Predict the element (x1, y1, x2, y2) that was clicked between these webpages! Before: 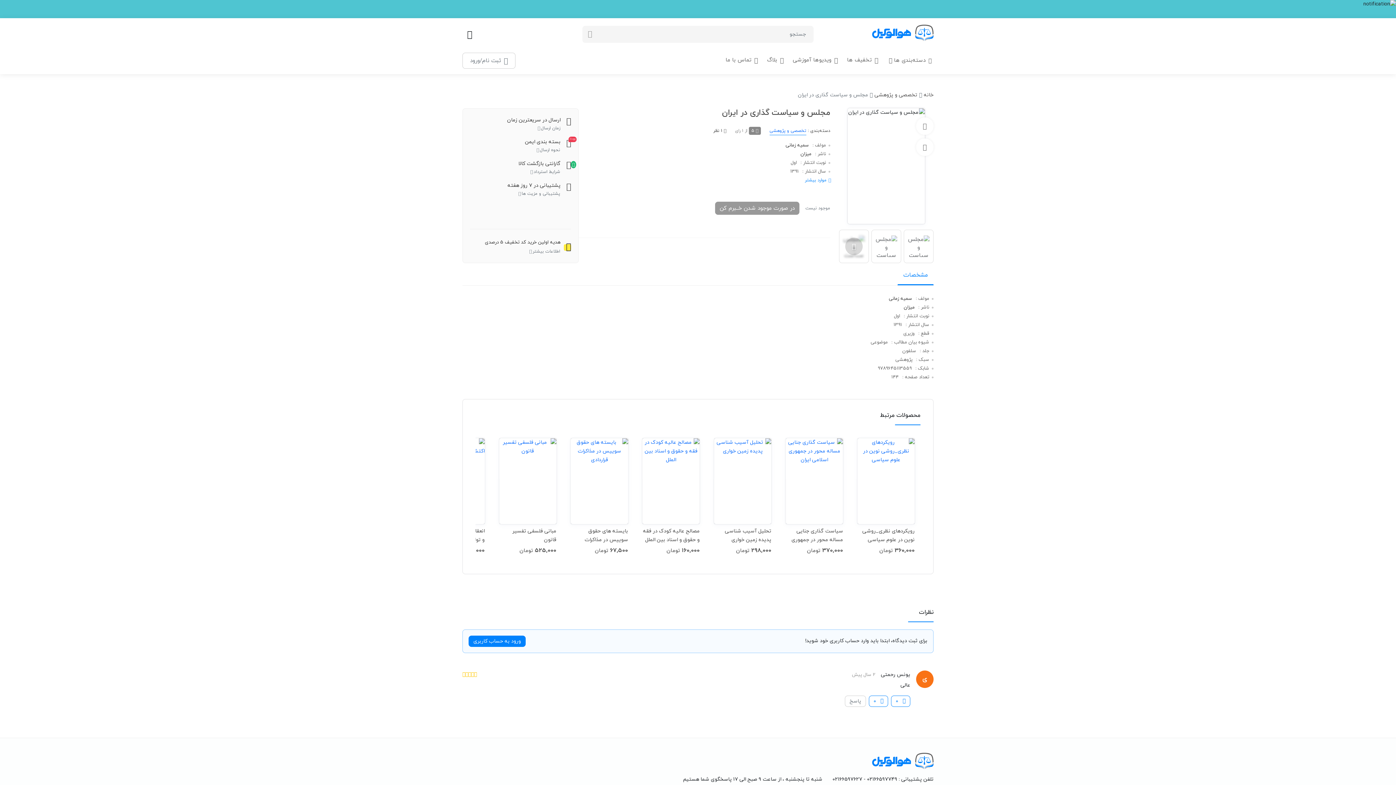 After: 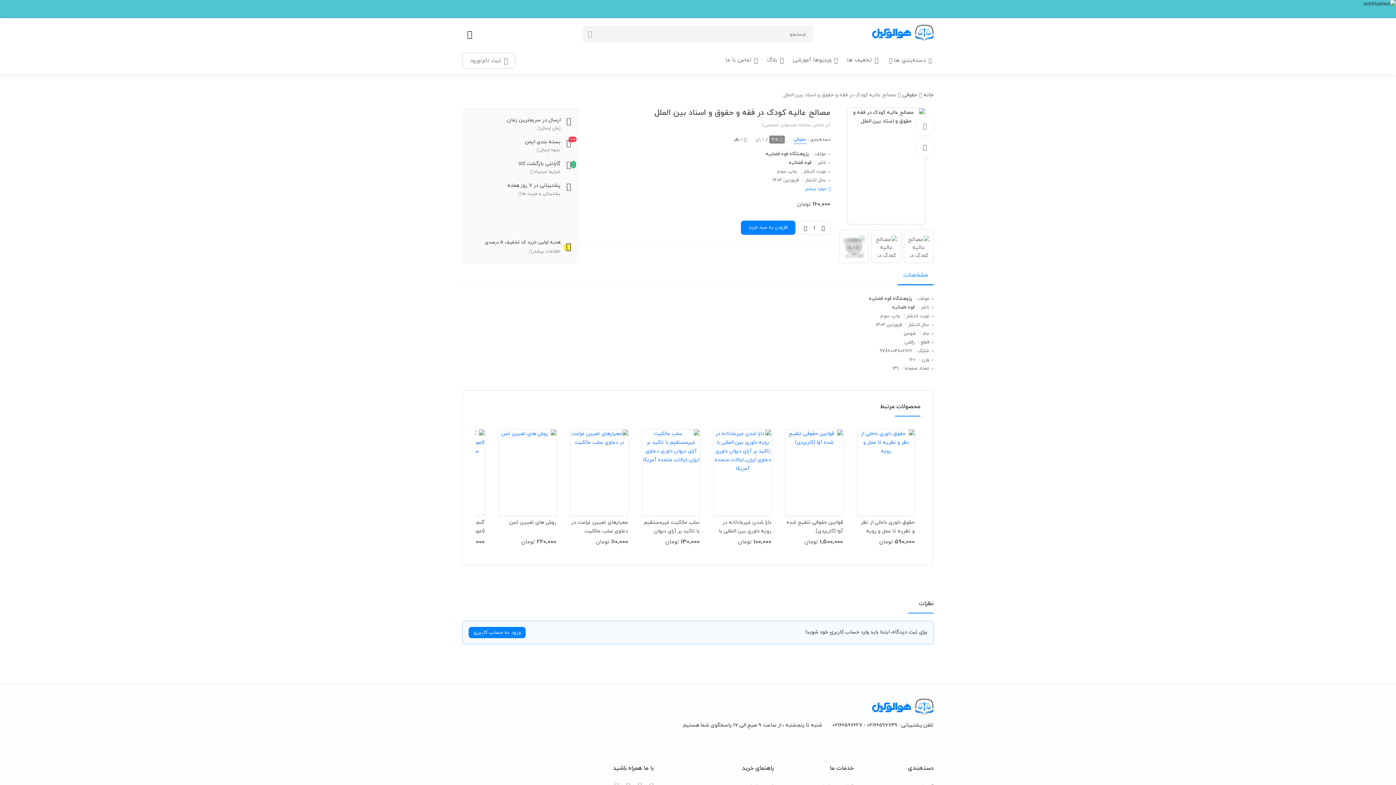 Action: bbox: (642, 438, 699, 524)